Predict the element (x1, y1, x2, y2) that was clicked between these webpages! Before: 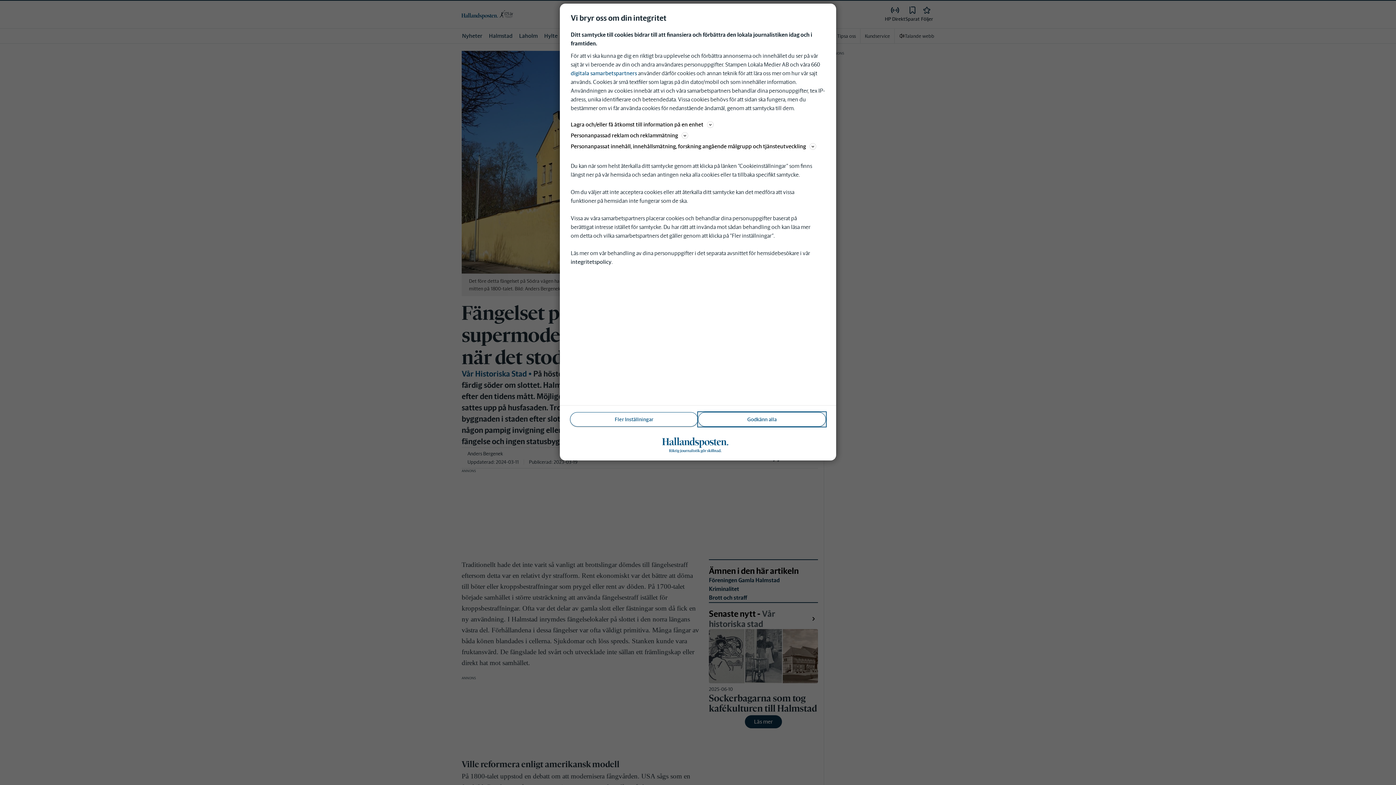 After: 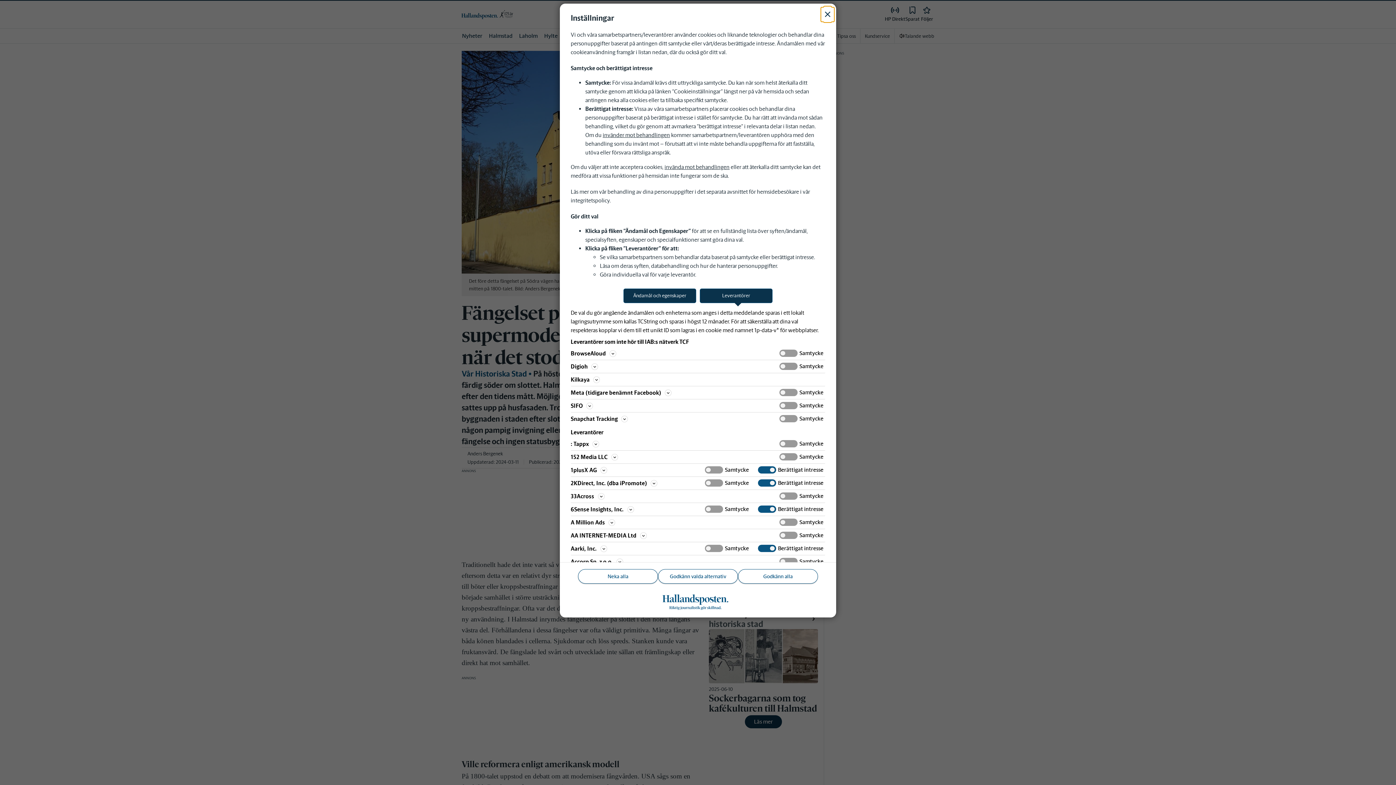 Action: label: digitala samarbetspartners bbox: (570, 69, 637, 76)